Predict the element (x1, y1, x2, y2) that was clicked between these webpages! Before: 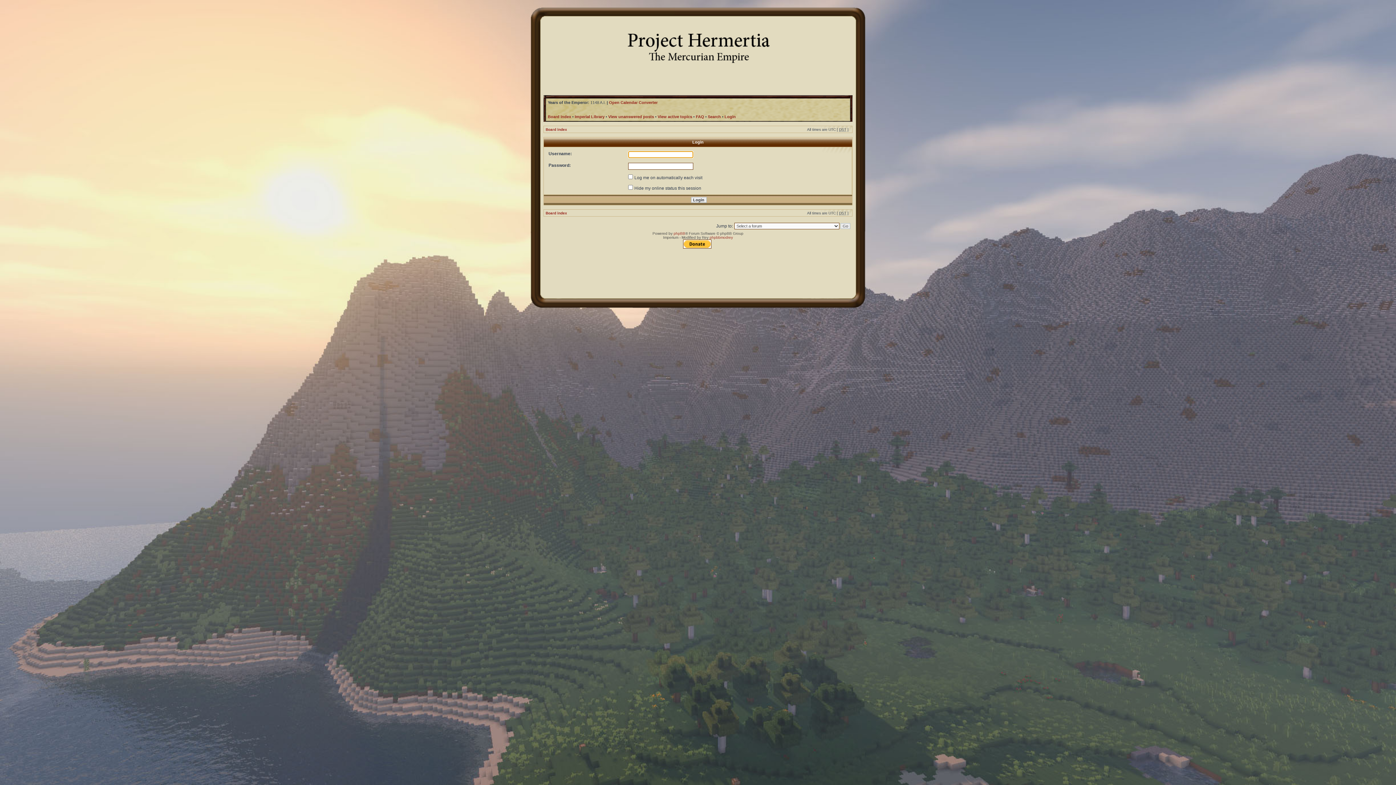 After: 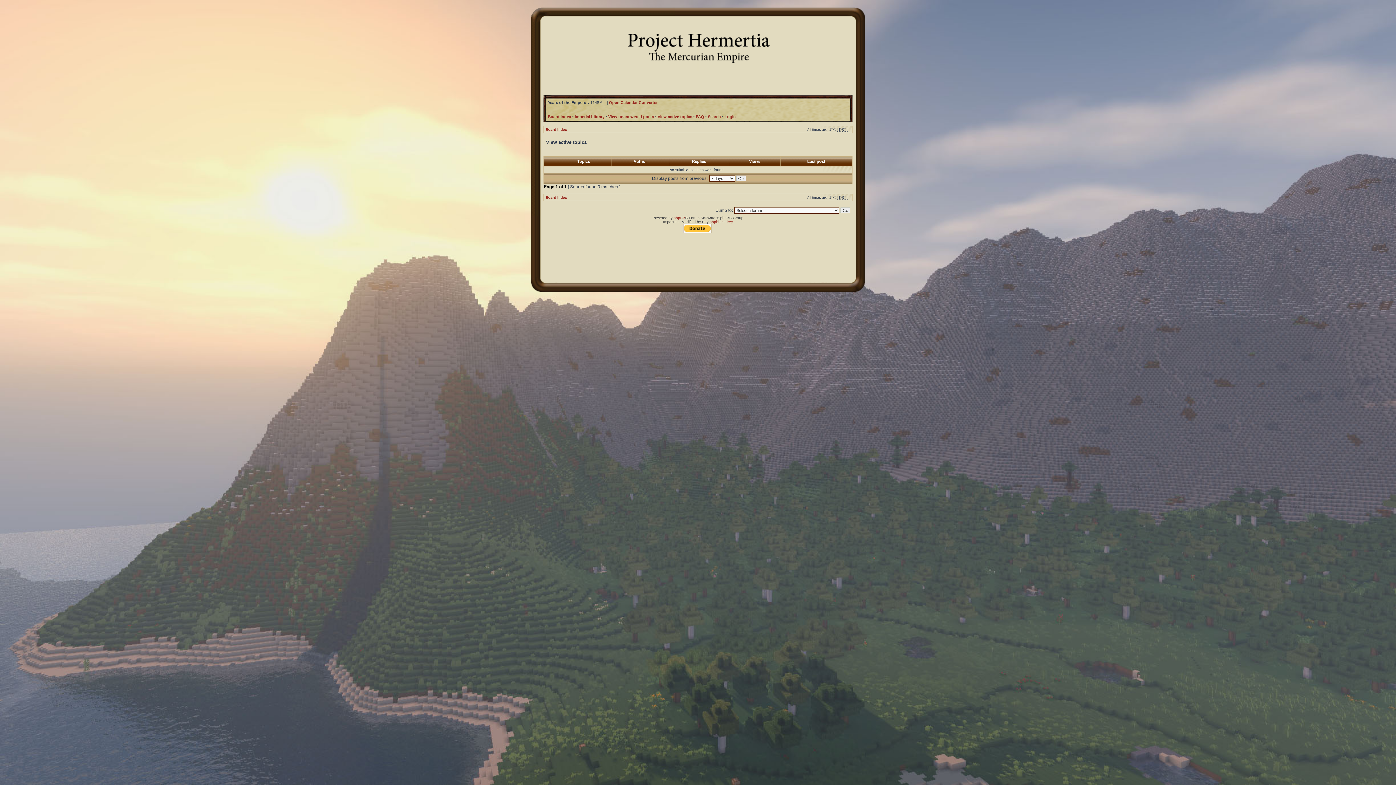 Action: label: View active topics bbox: (657, 114, 692, 118)